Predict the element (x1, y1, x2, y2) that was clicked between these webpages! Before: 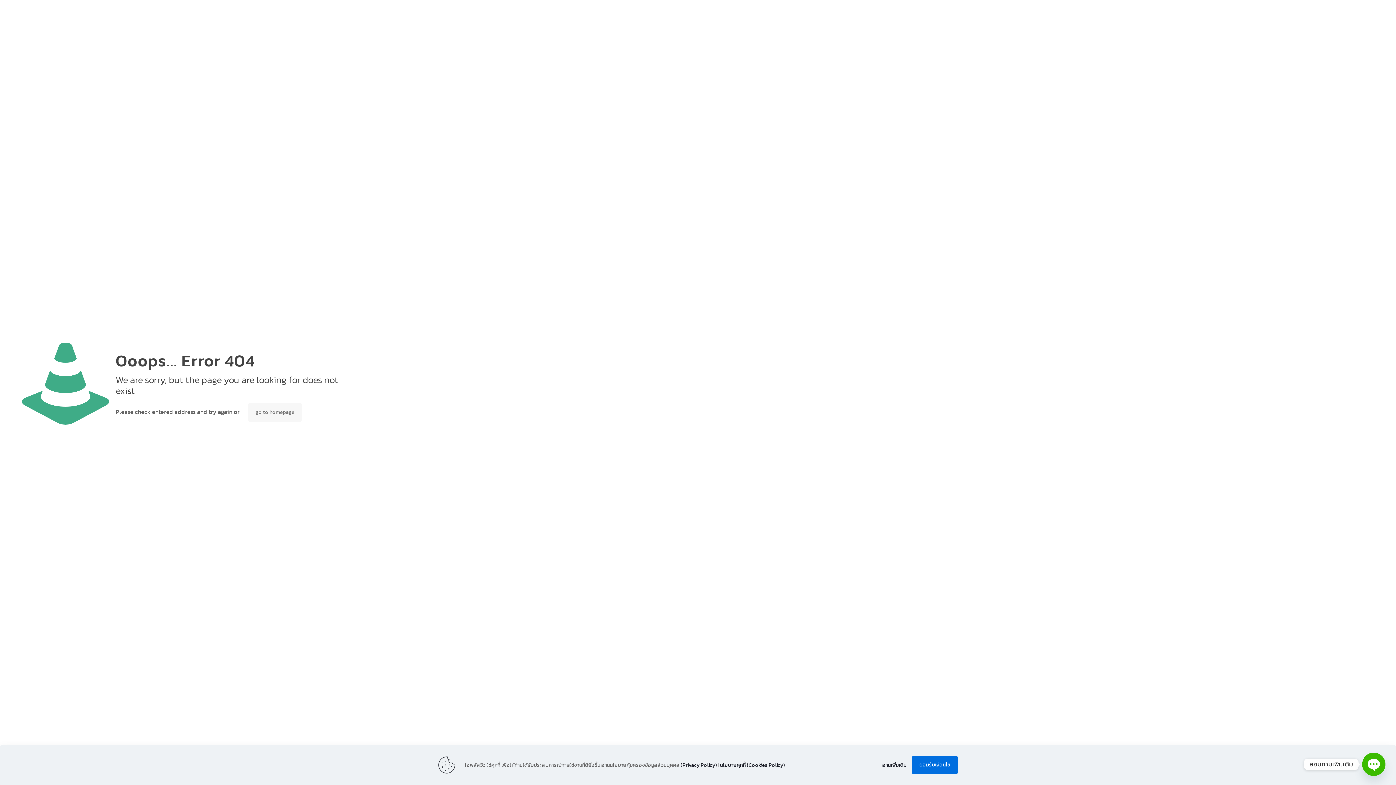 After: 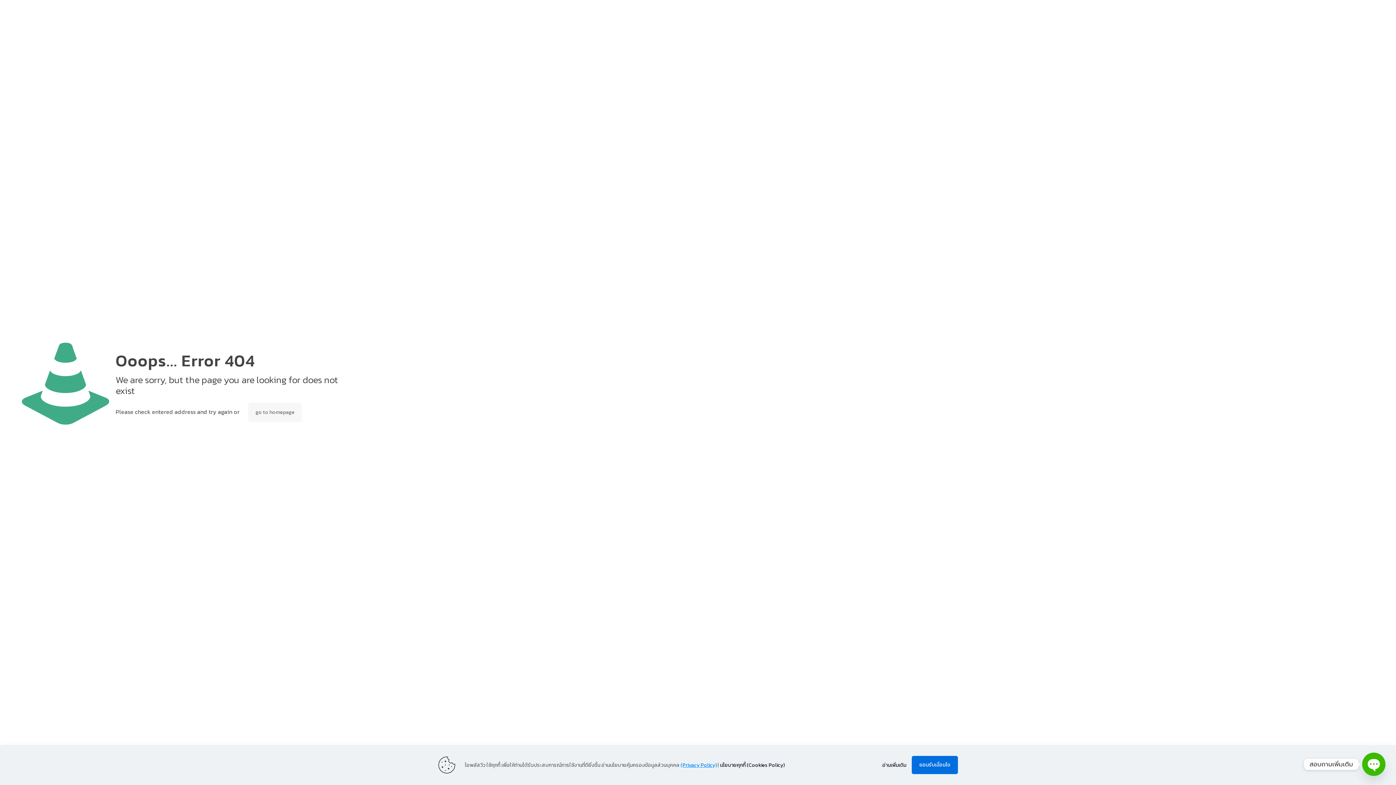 Action: label: (Privacy Policy) bbox: (680, 761, 716, 769)